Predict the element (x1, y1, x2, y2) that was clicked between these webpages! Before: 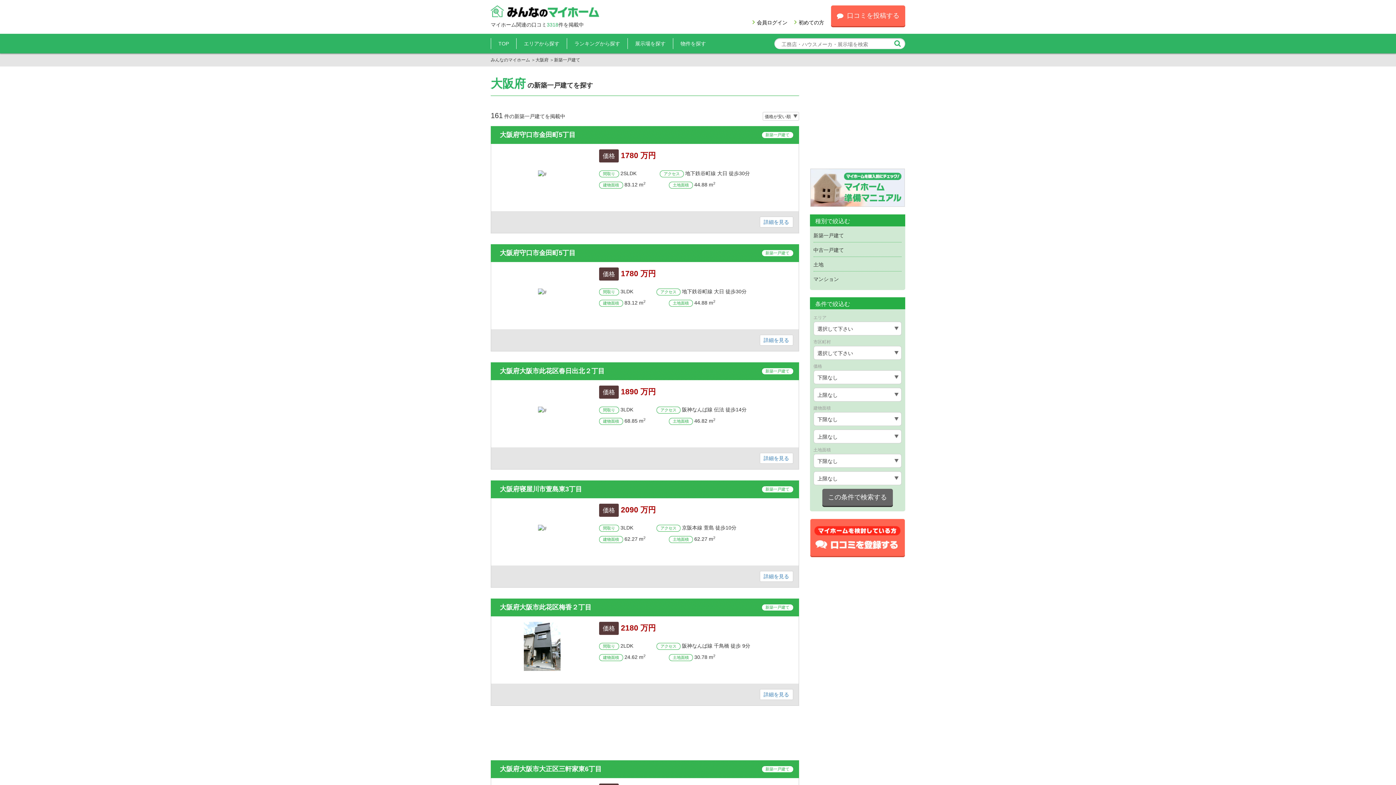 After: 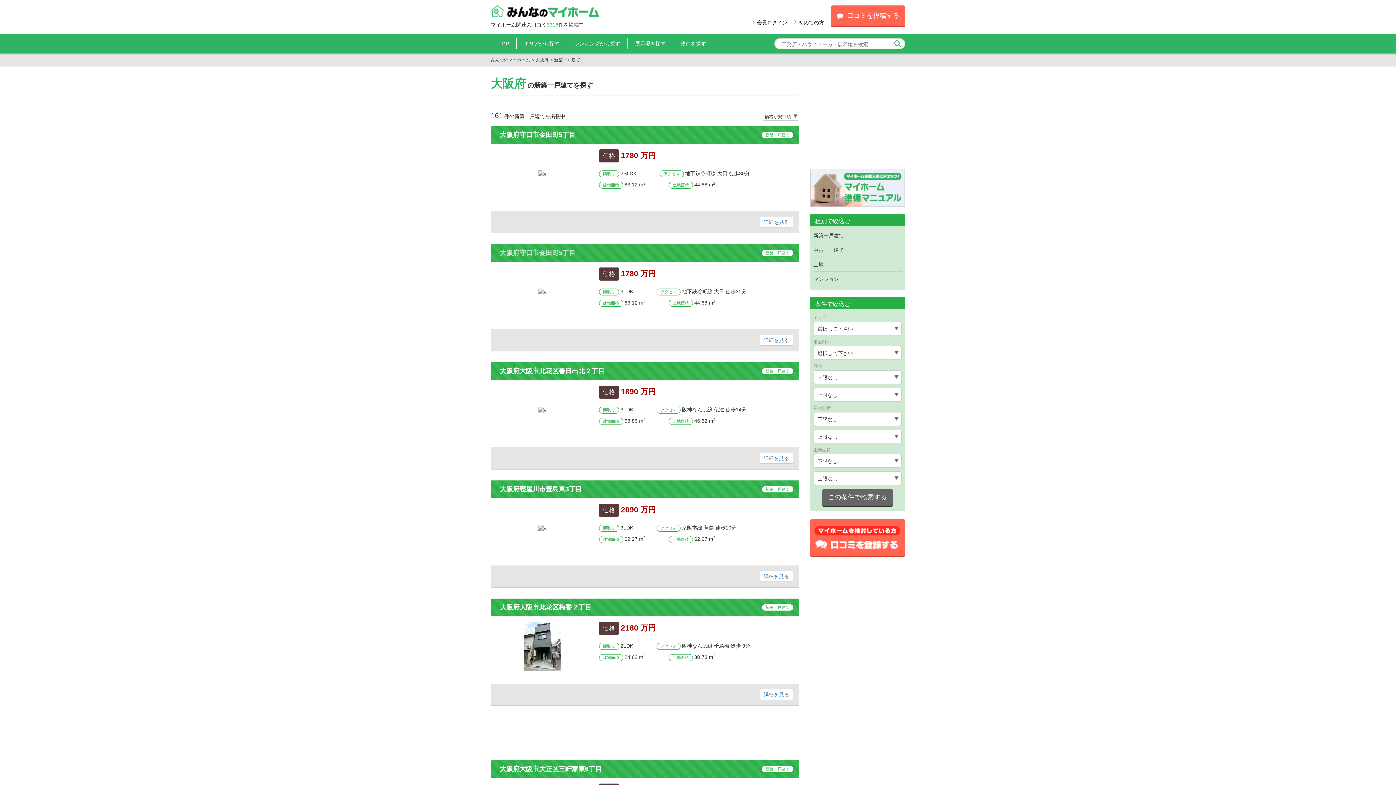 Action: label: 大阪府守口市金田町5丁目 bbox: (500, 249, 575, 256)